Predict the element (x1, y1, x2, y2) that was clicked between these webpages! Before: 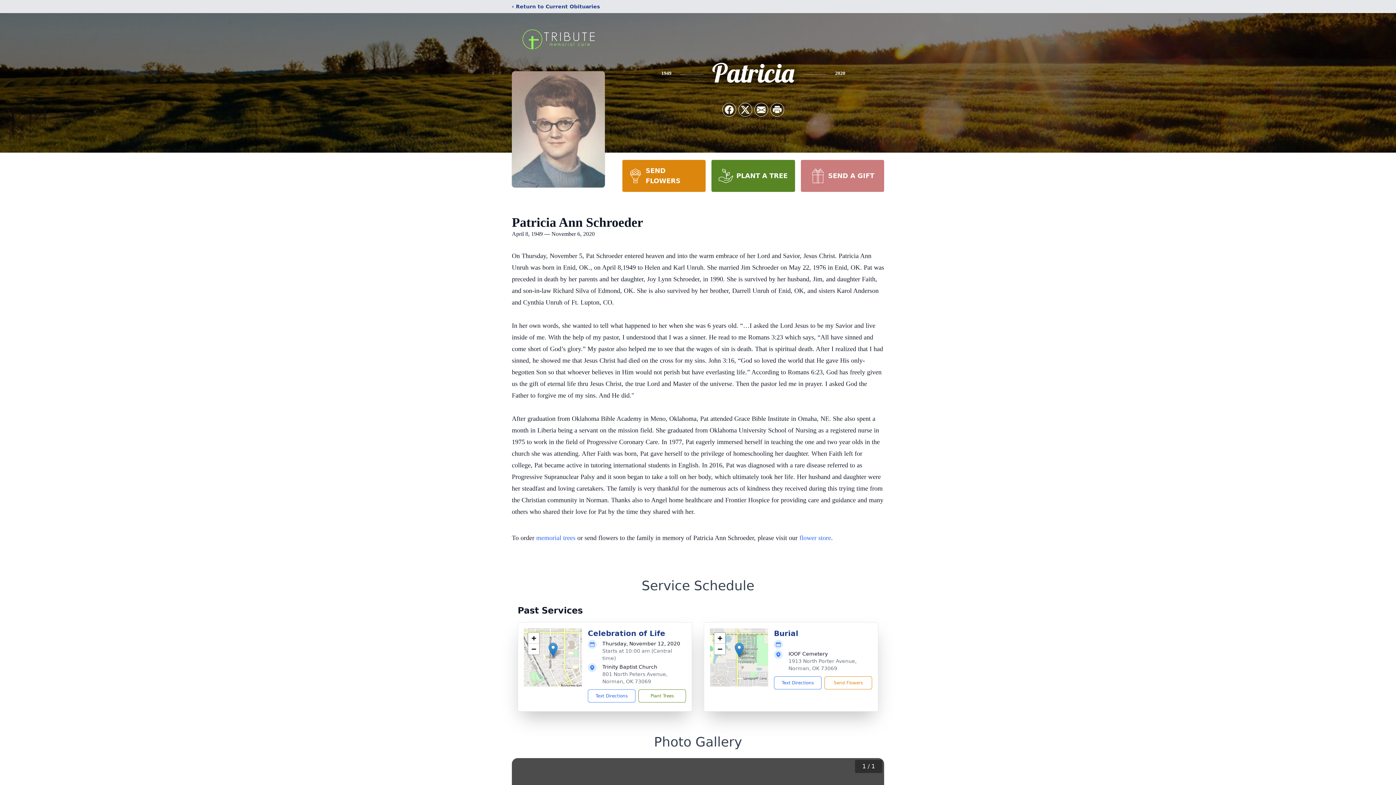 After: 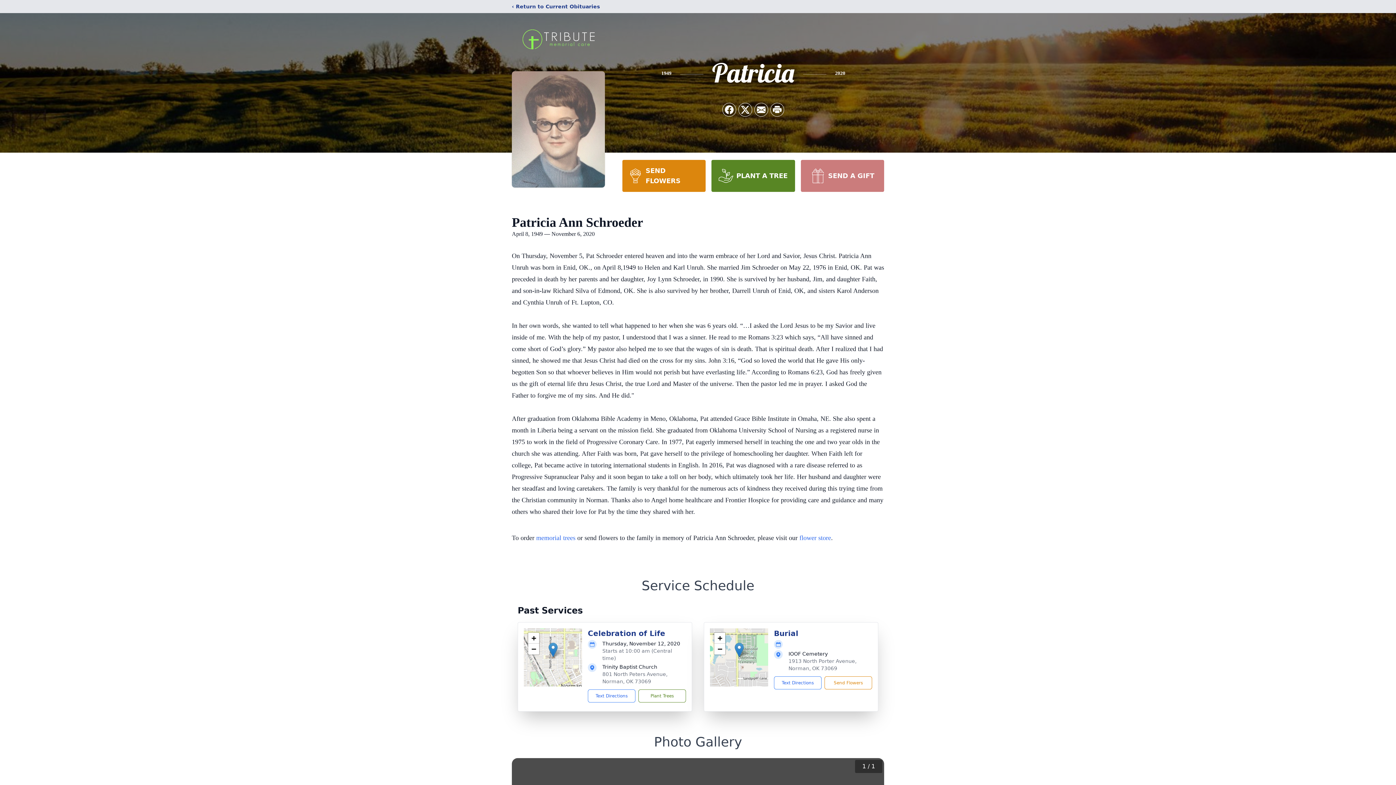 Action: bbox: (800, 160, 884, 192) label: SEND A GIFT